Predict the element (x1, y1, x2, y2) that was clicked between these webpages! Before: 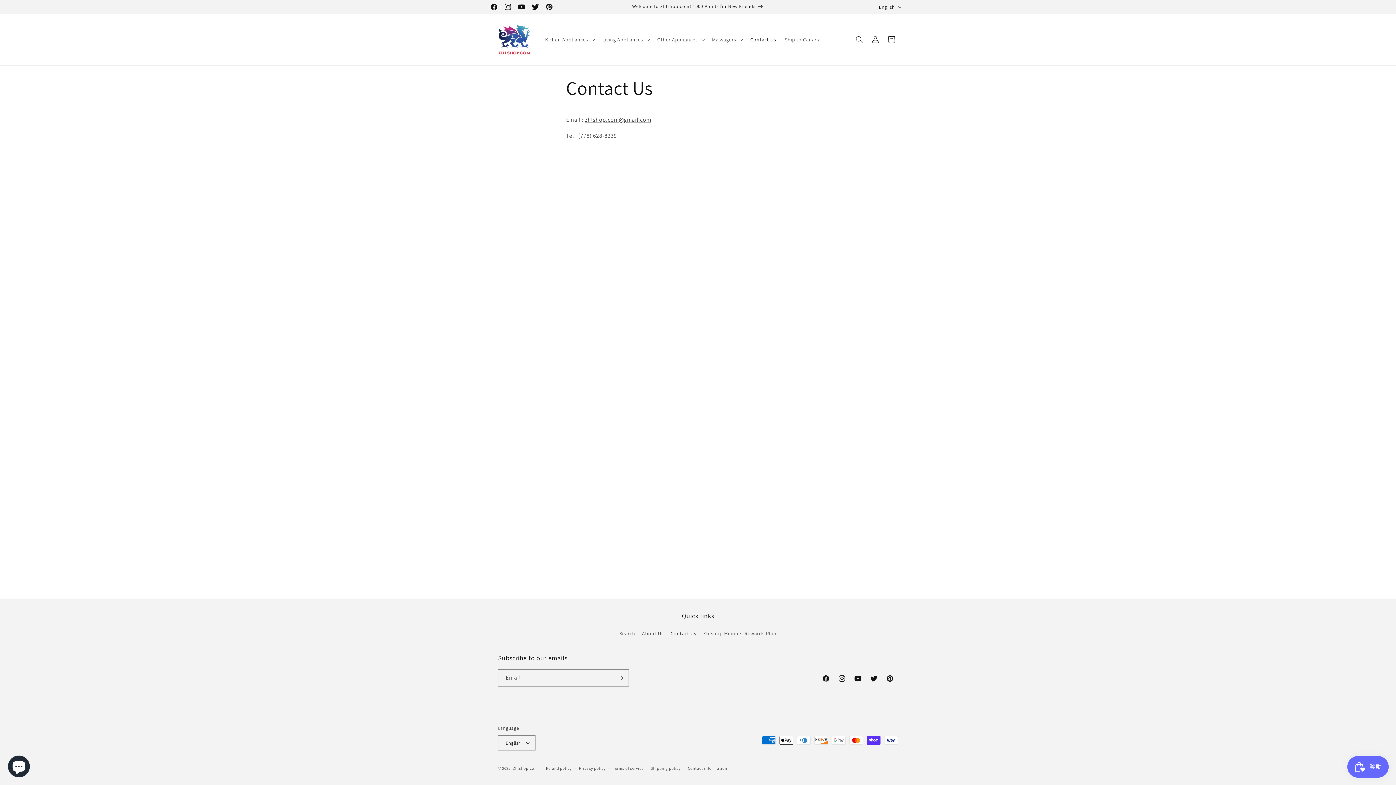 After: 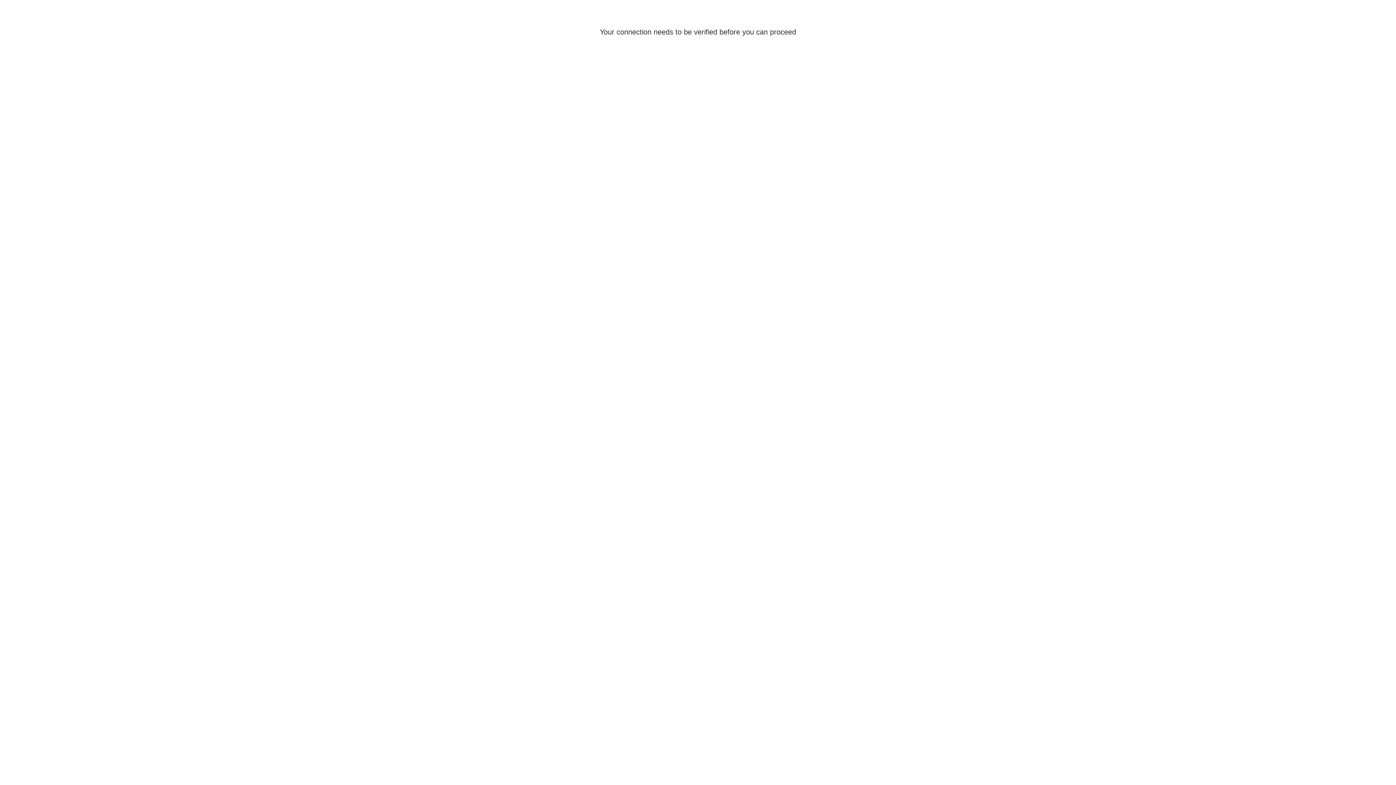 Action: bbox: (867, 31, 883, 47) label: Log in